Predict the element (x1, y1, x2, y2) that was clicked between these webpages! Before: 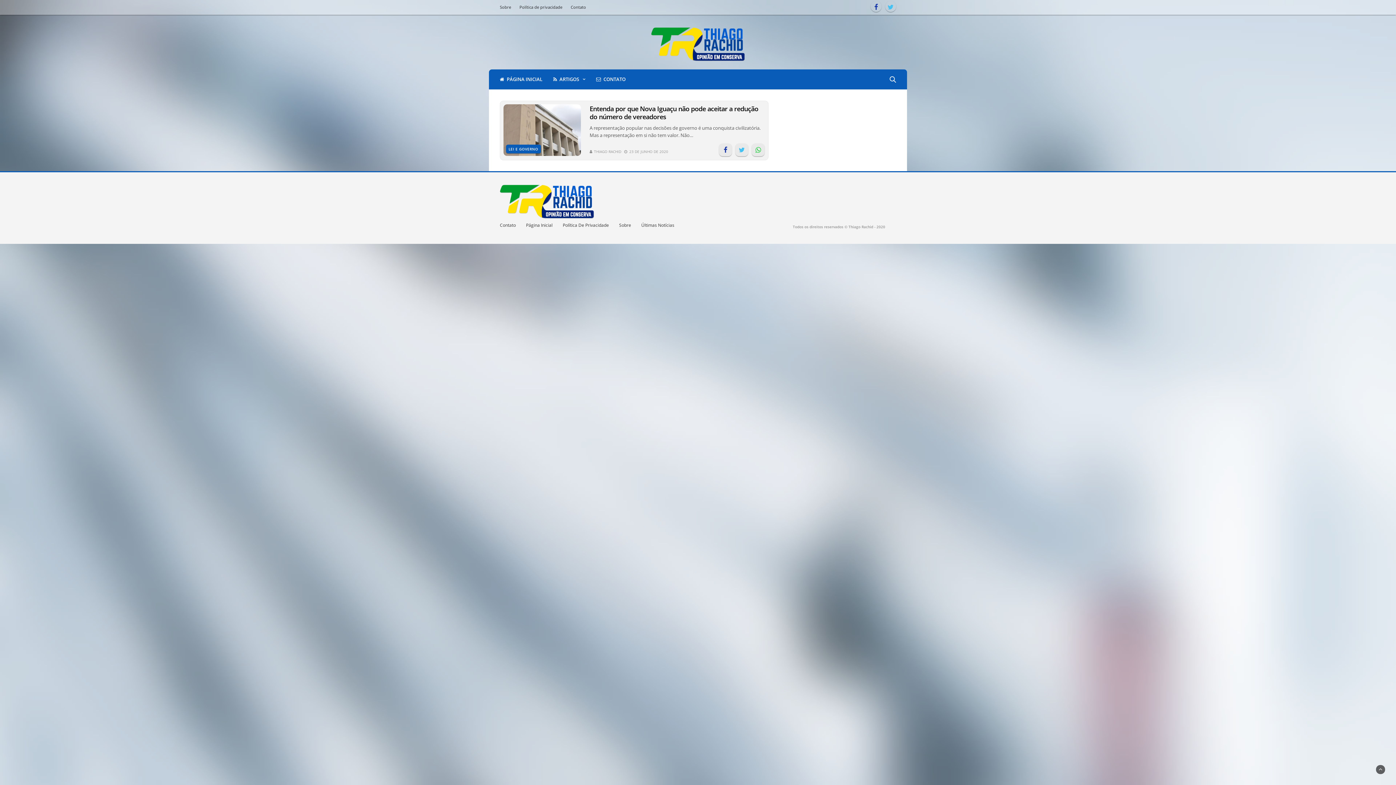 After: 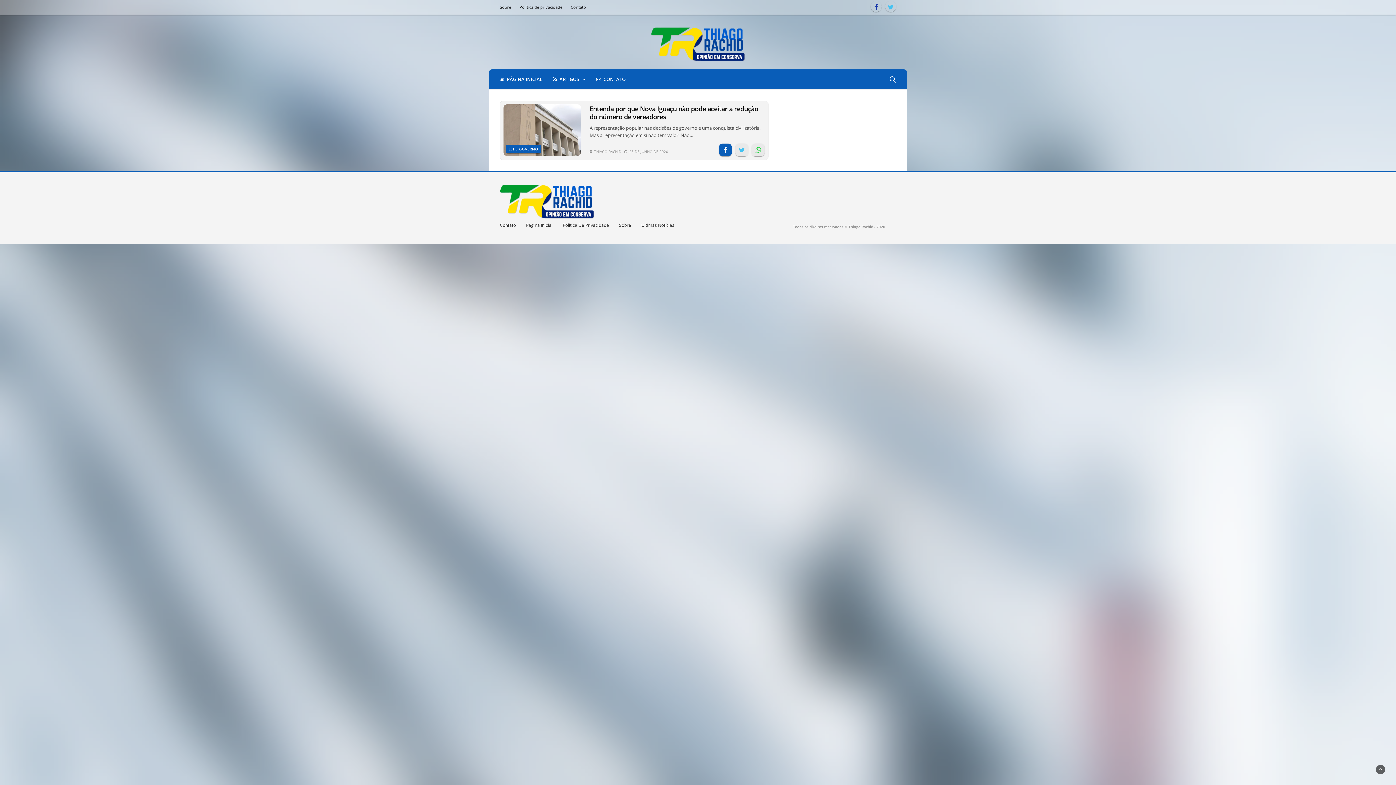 Action: bbox: (719, 143, 732, 156)